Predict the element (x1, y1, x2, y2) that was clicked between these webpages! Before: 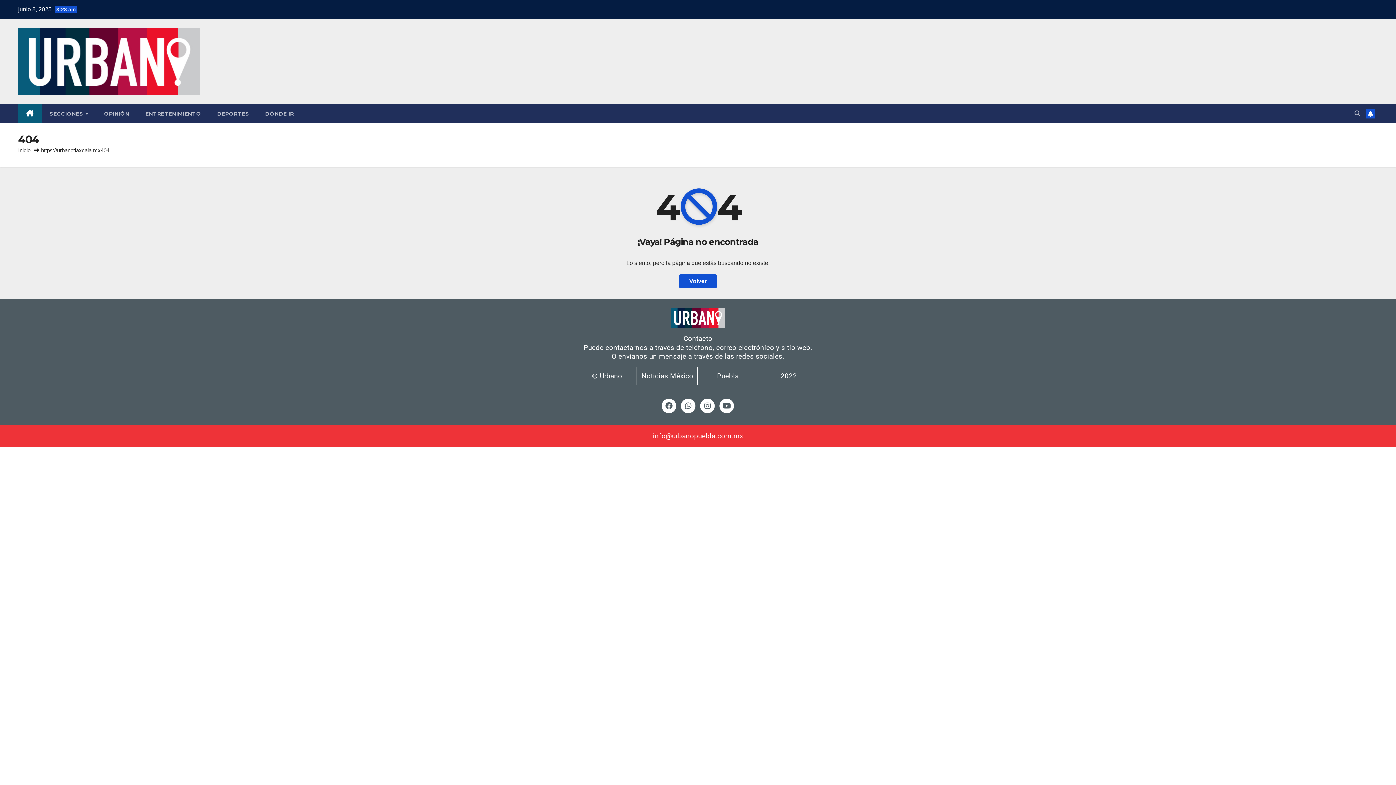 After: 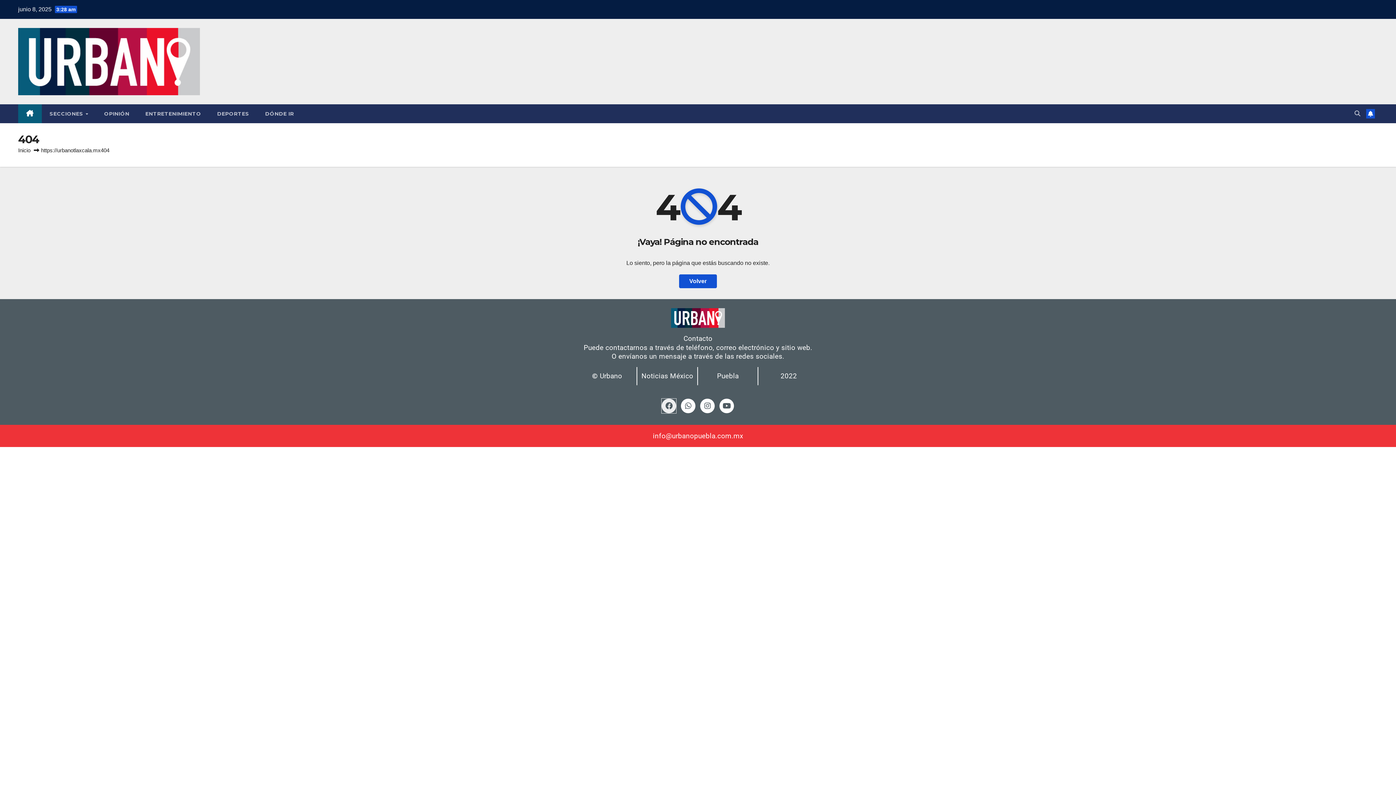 Action: label: Facebook bbox: (661, 398, 676, 413)